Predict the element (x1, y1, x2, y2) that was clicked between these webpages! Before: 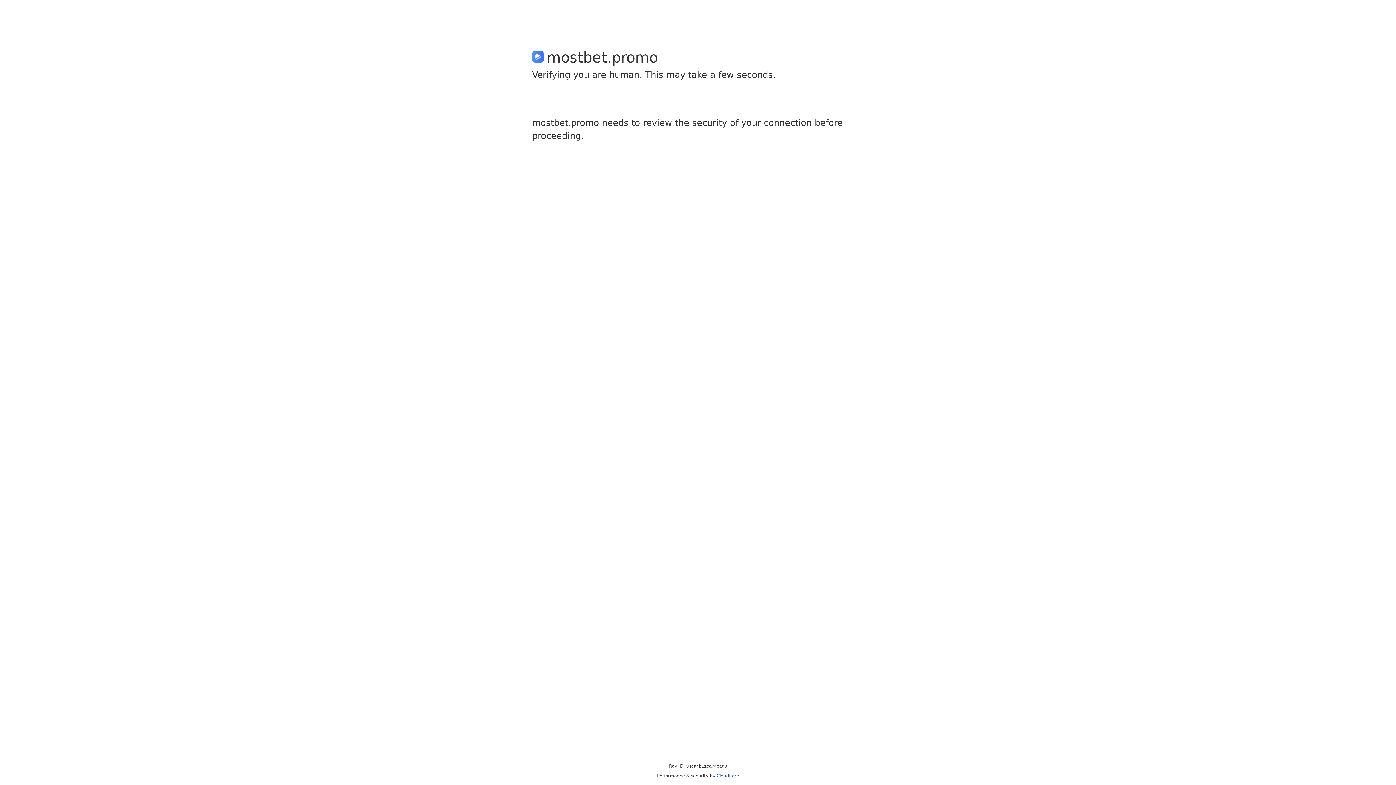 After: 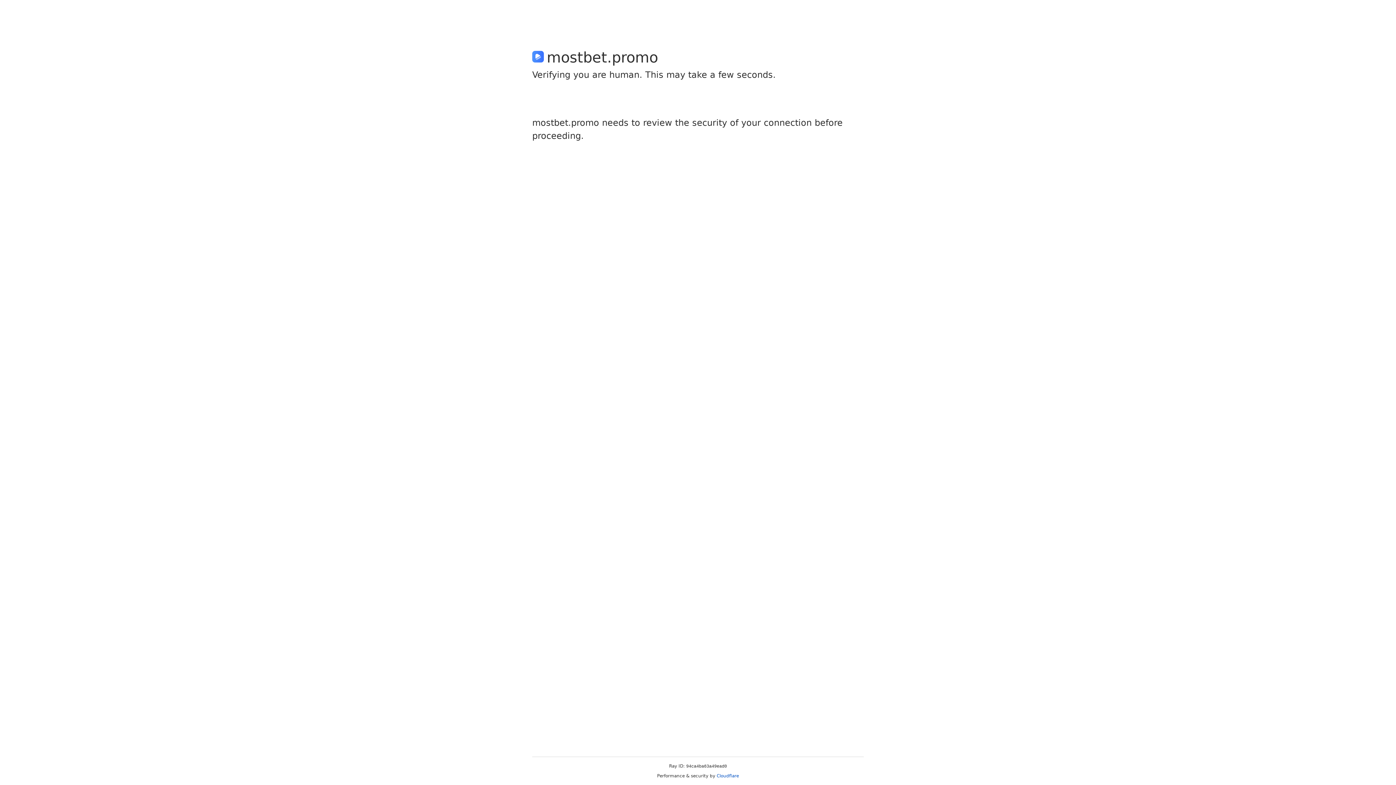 Action: label: Cloudflare bbox: (716, 773, 739, 778)